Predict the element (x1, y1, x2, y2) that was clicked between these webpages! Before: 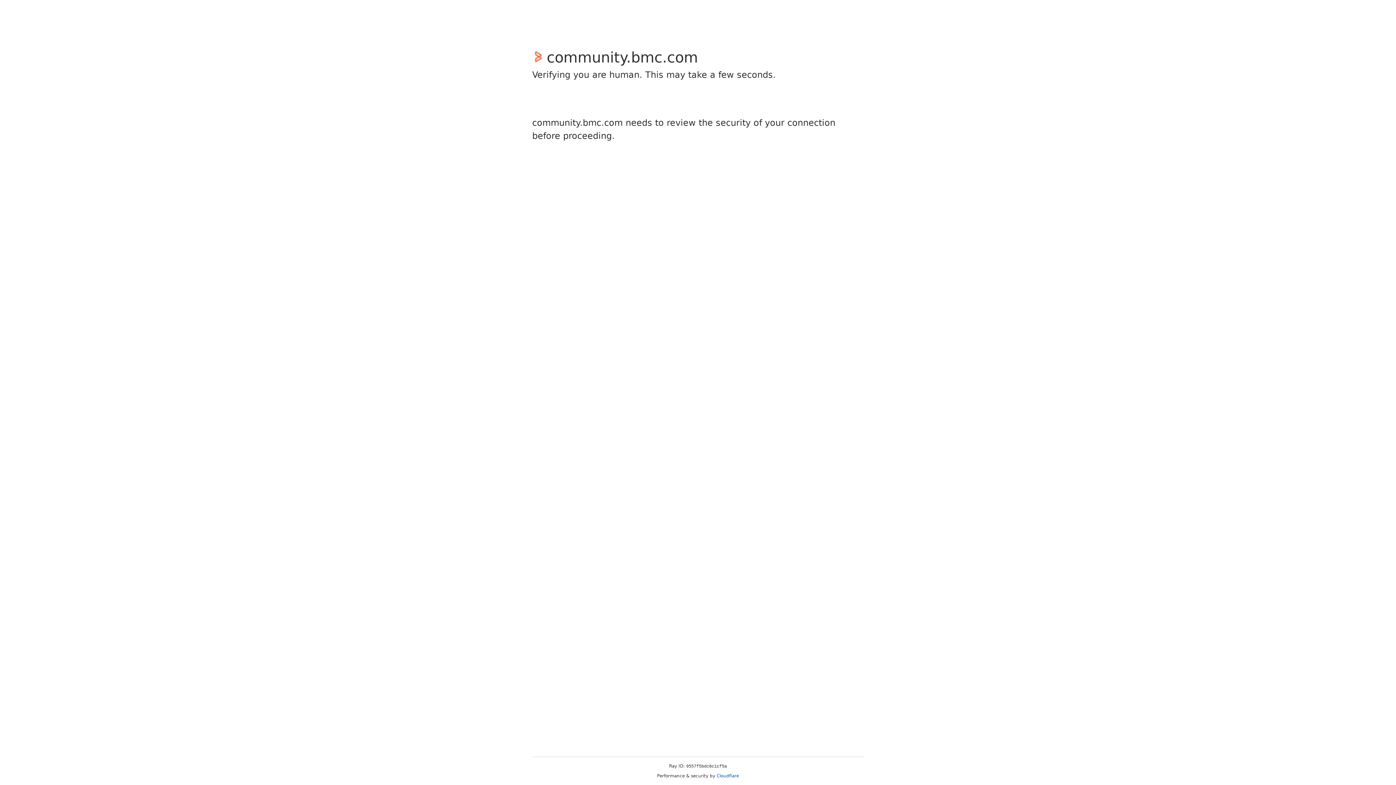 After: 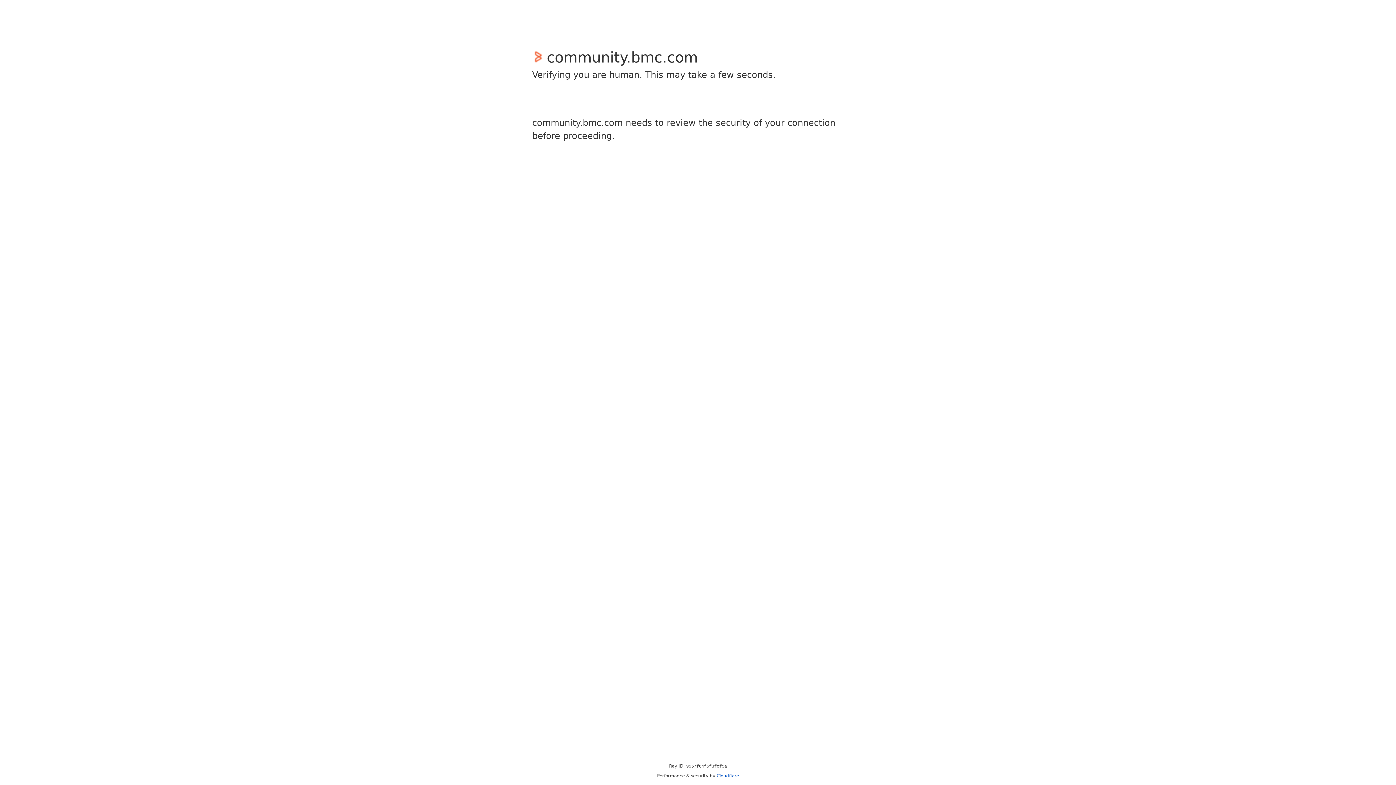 Action: bbox: (716, 773, 739, 778) label: Cloudflare